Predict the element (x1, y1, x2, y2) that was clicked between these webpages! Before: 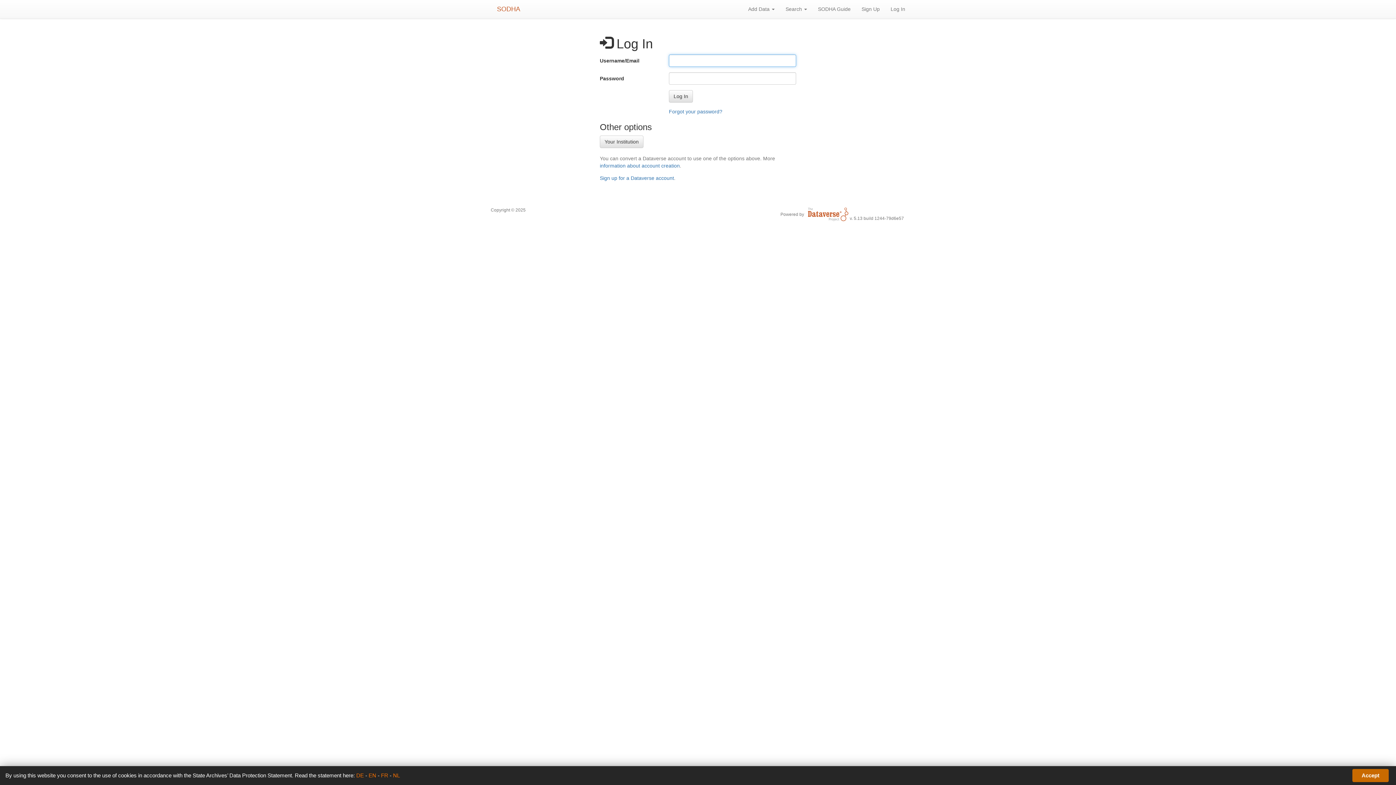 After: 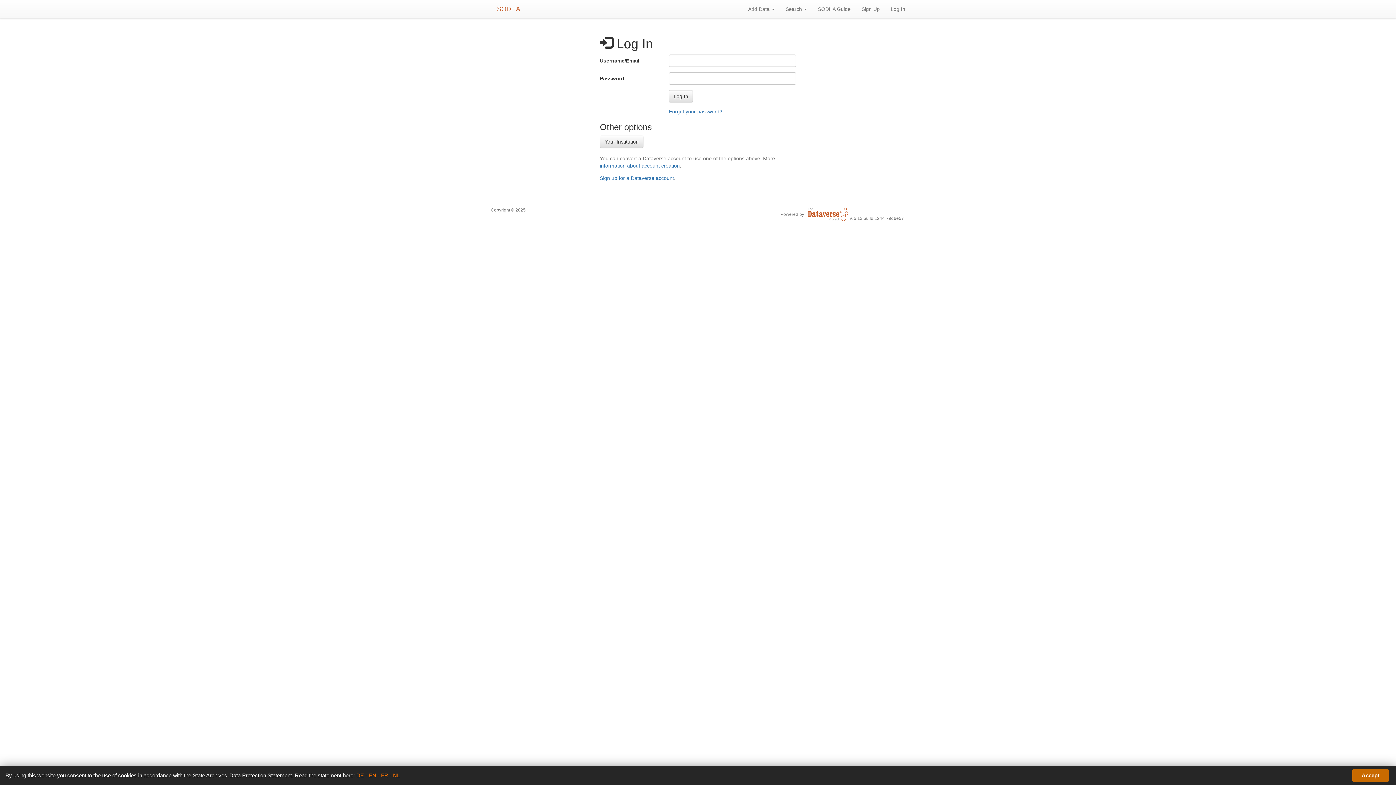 Action: bbox: (807, 211, 849, 216)